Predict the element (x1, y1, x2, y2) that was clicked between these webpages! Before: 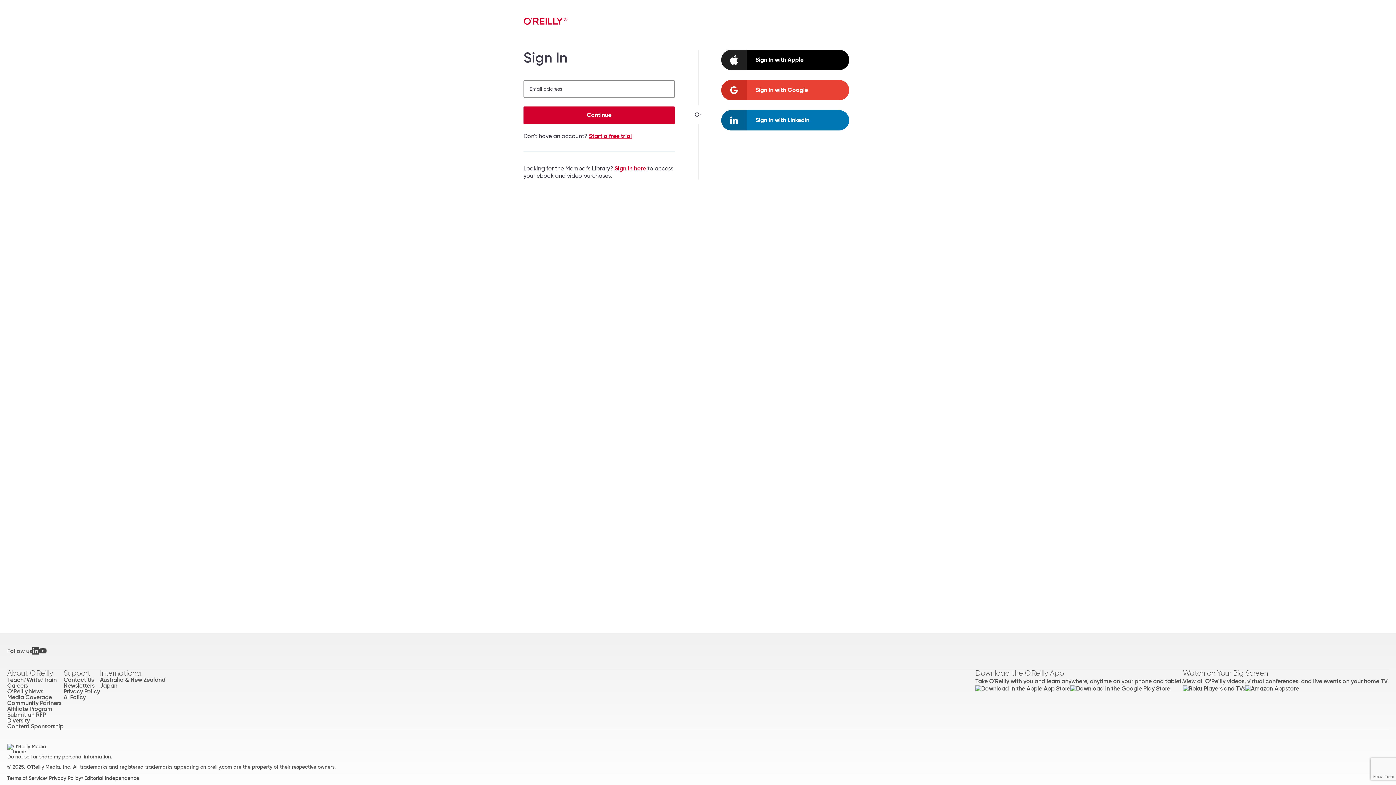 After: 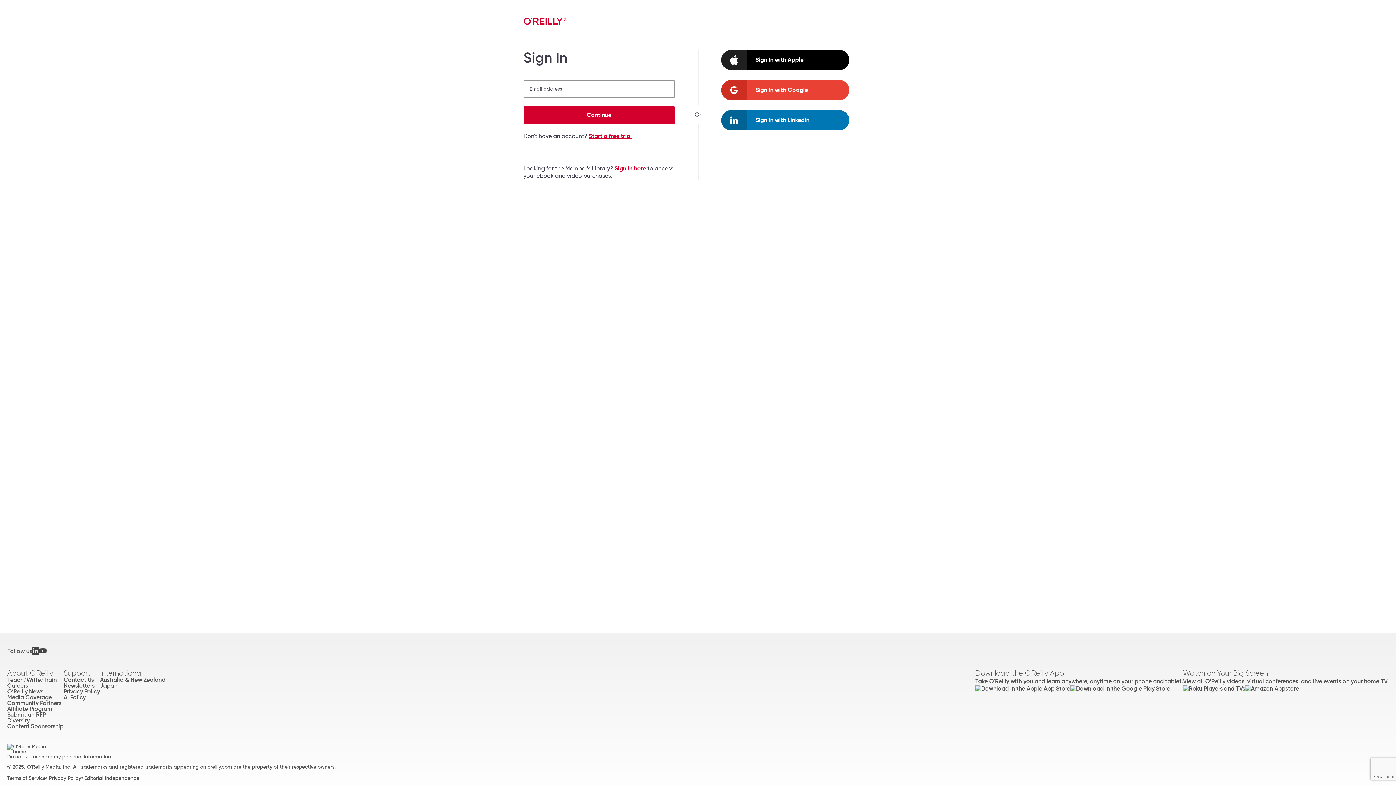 Action: bbox: (614, 164, 646, 172) label: Sign in here